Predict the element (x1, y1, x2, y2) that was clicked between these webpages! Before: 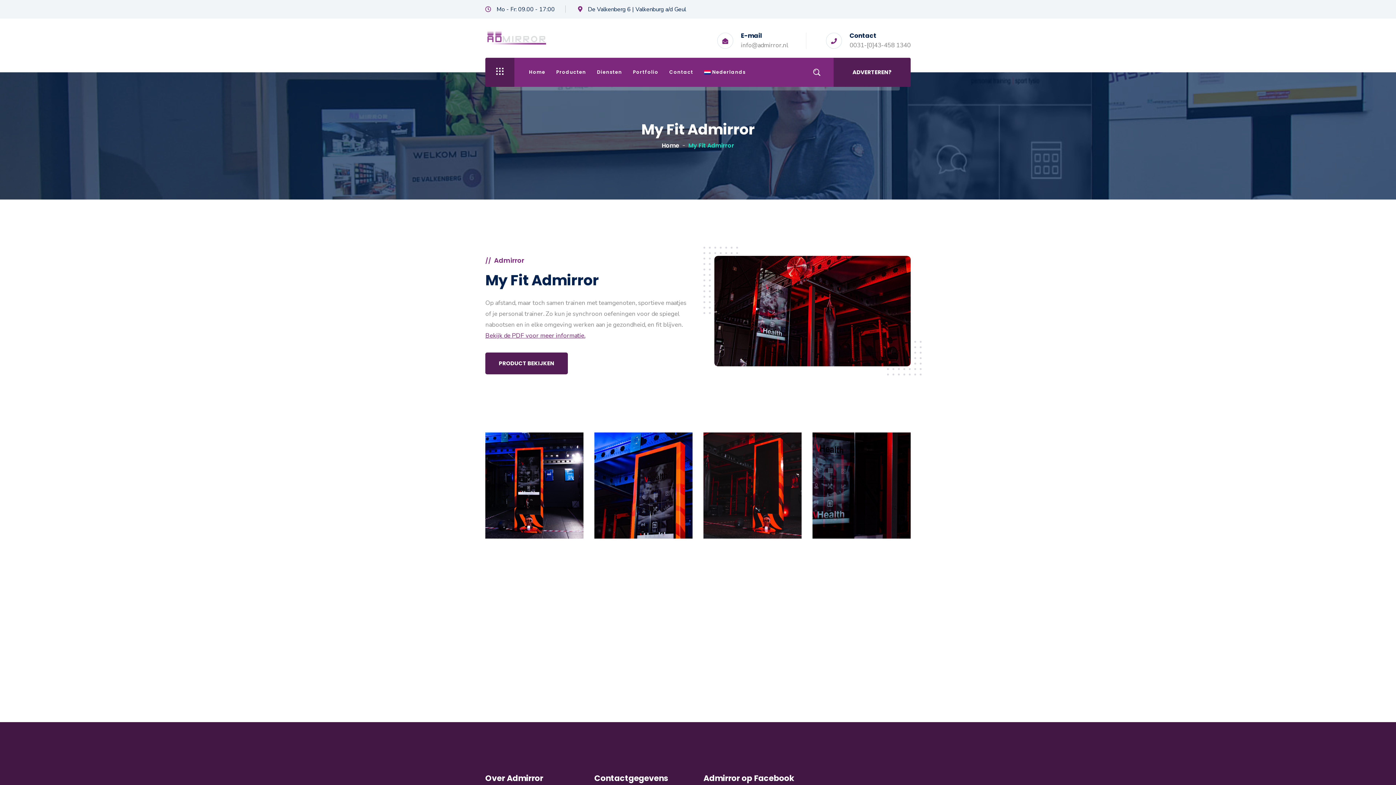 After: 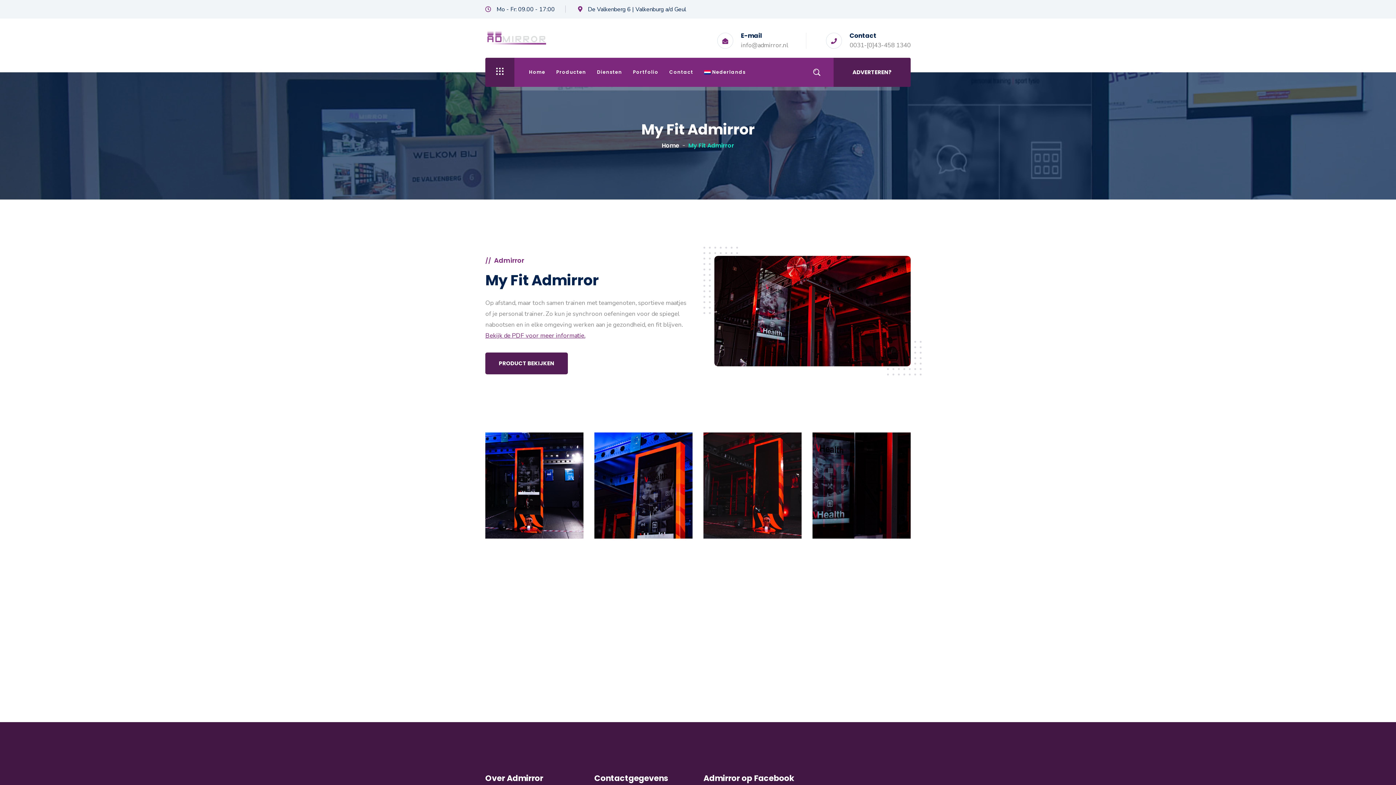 Action: bbox: (704, 67, 745, 78) label: Nederlands